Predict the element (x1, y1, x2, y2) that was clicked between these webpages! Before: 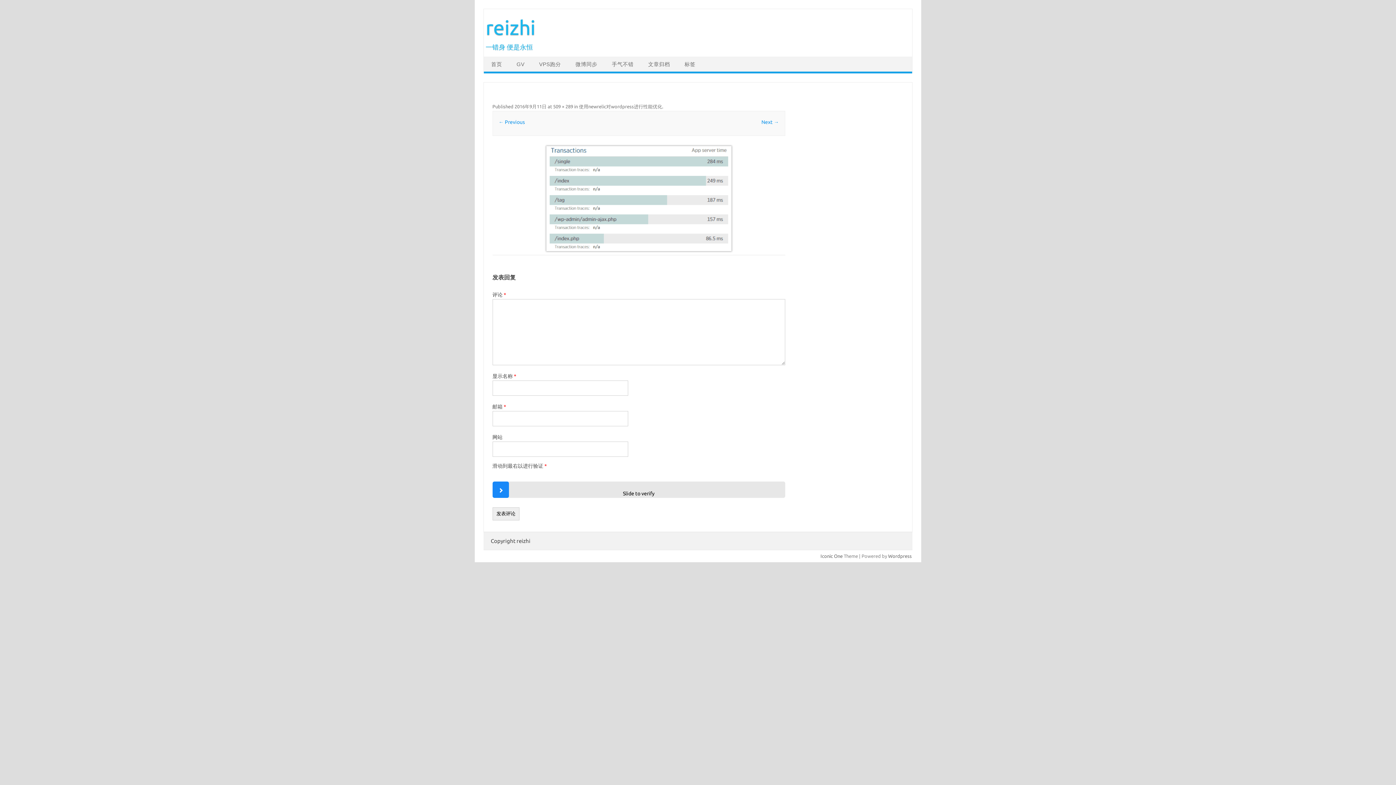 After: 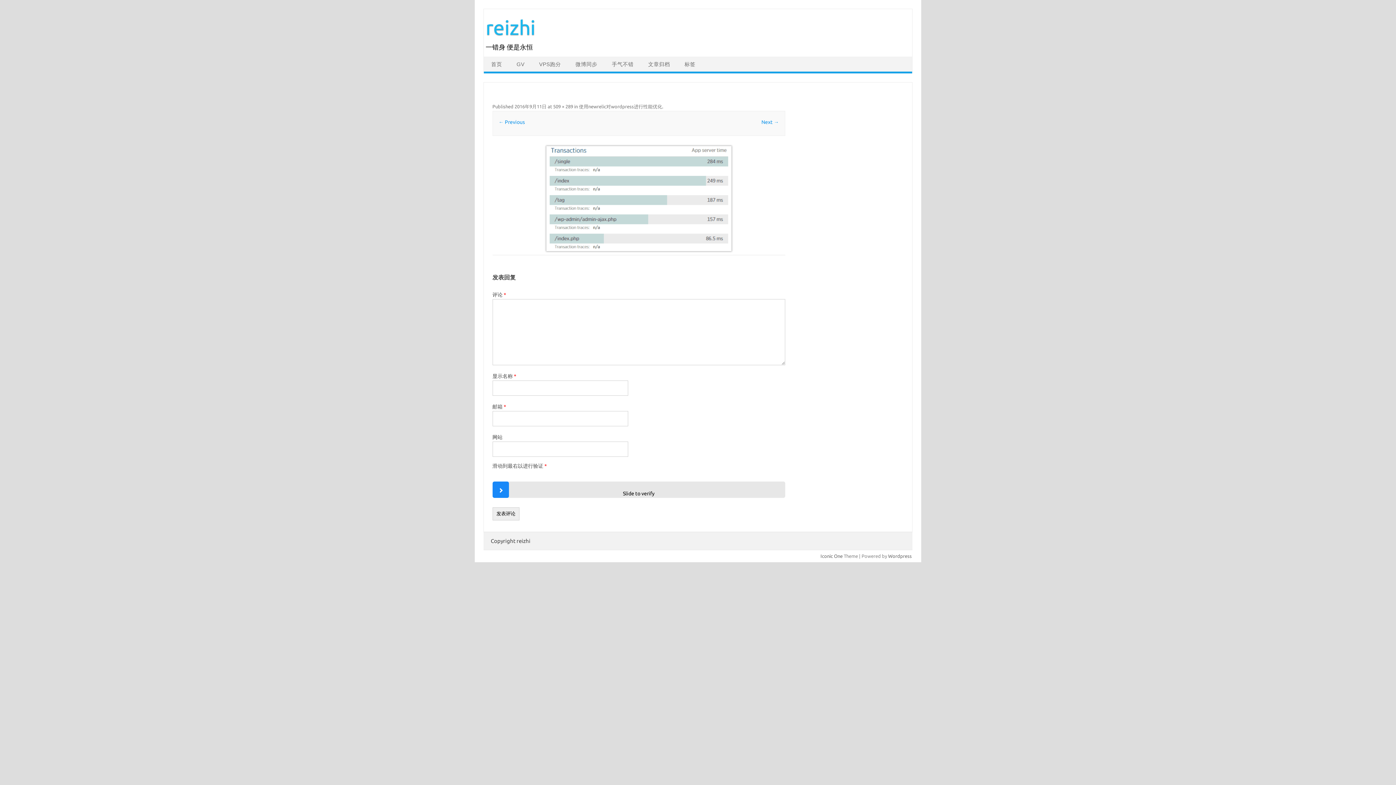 Action: label: 一错身 便是永恒 bbox: (485, 43, 533, 50)